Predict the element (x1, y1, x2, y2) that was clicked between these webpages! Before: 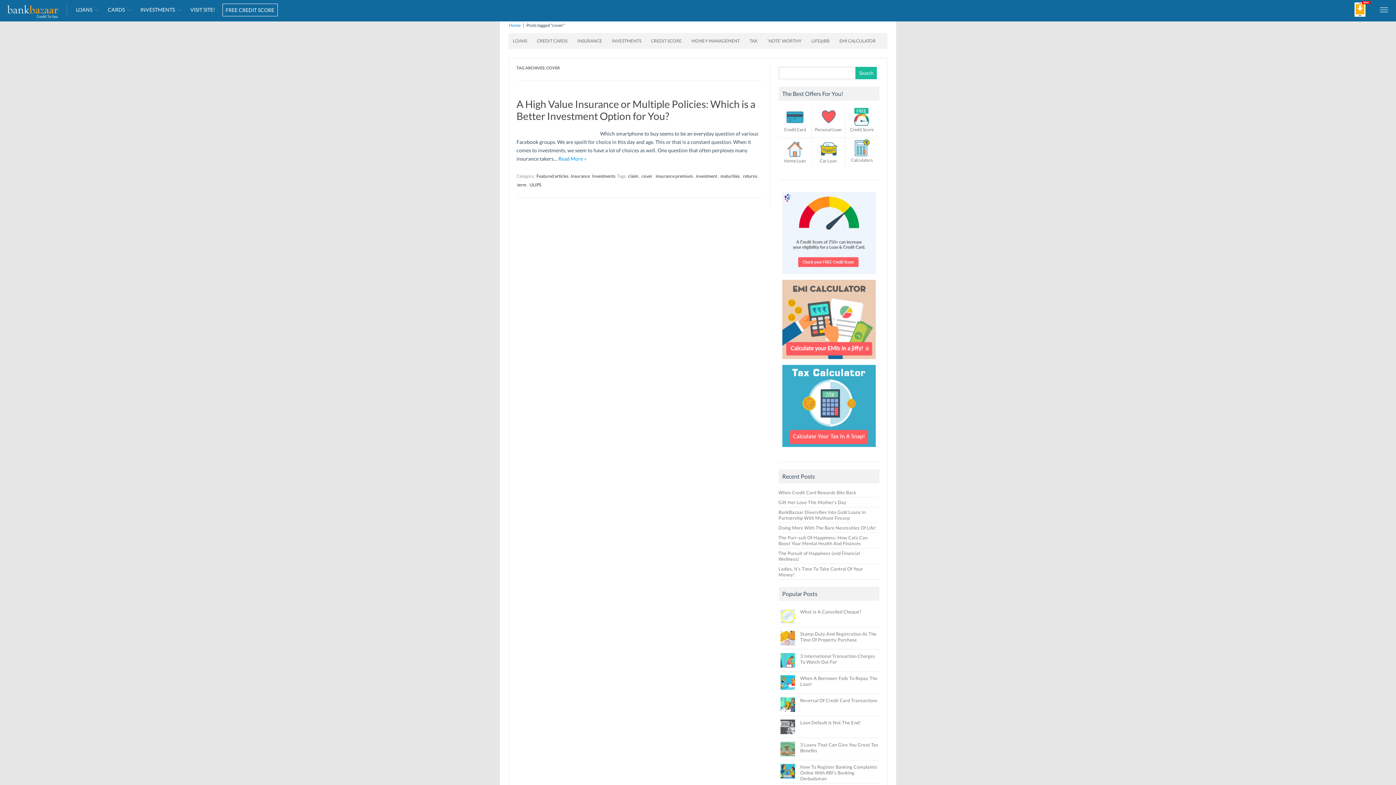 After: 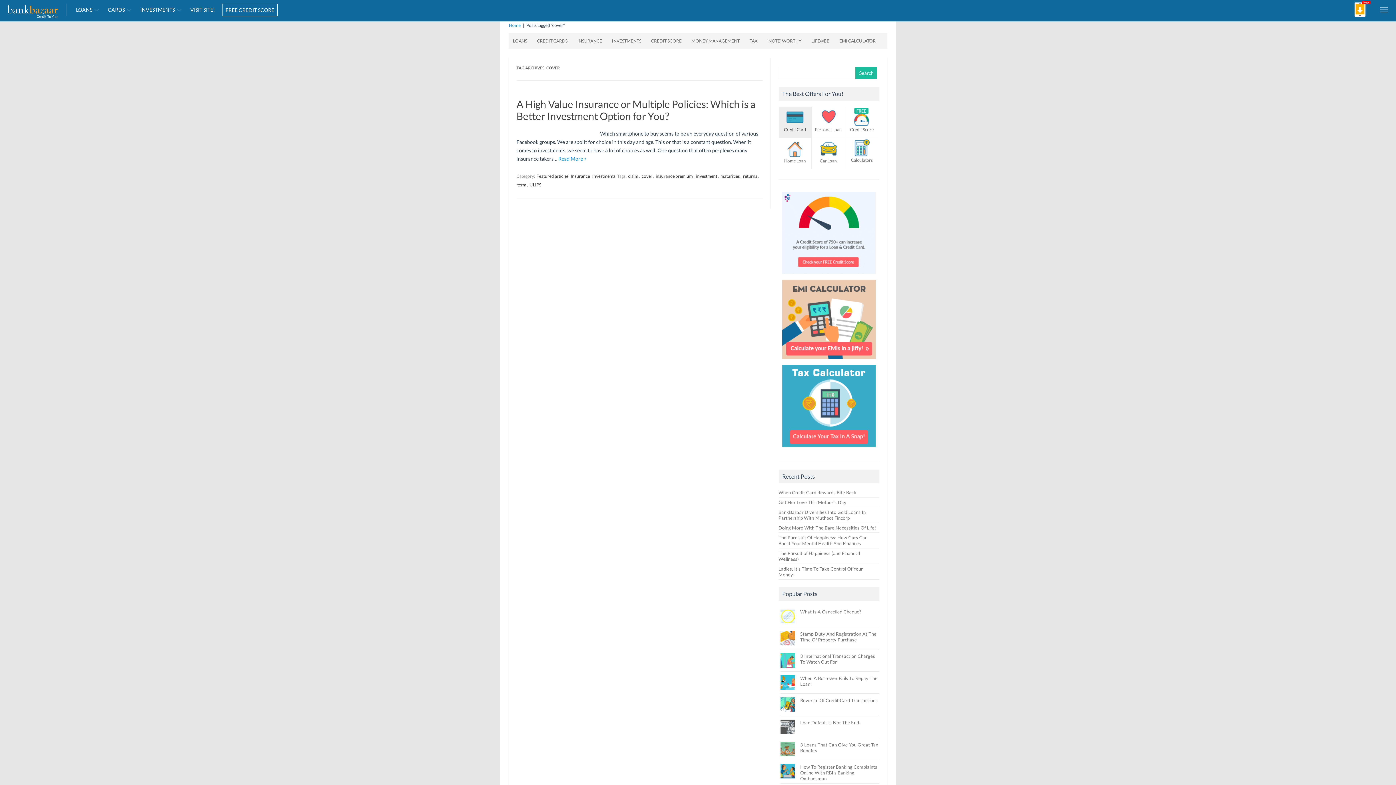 Action: bbox: (778, 106, 811, 137) label: Credit Card